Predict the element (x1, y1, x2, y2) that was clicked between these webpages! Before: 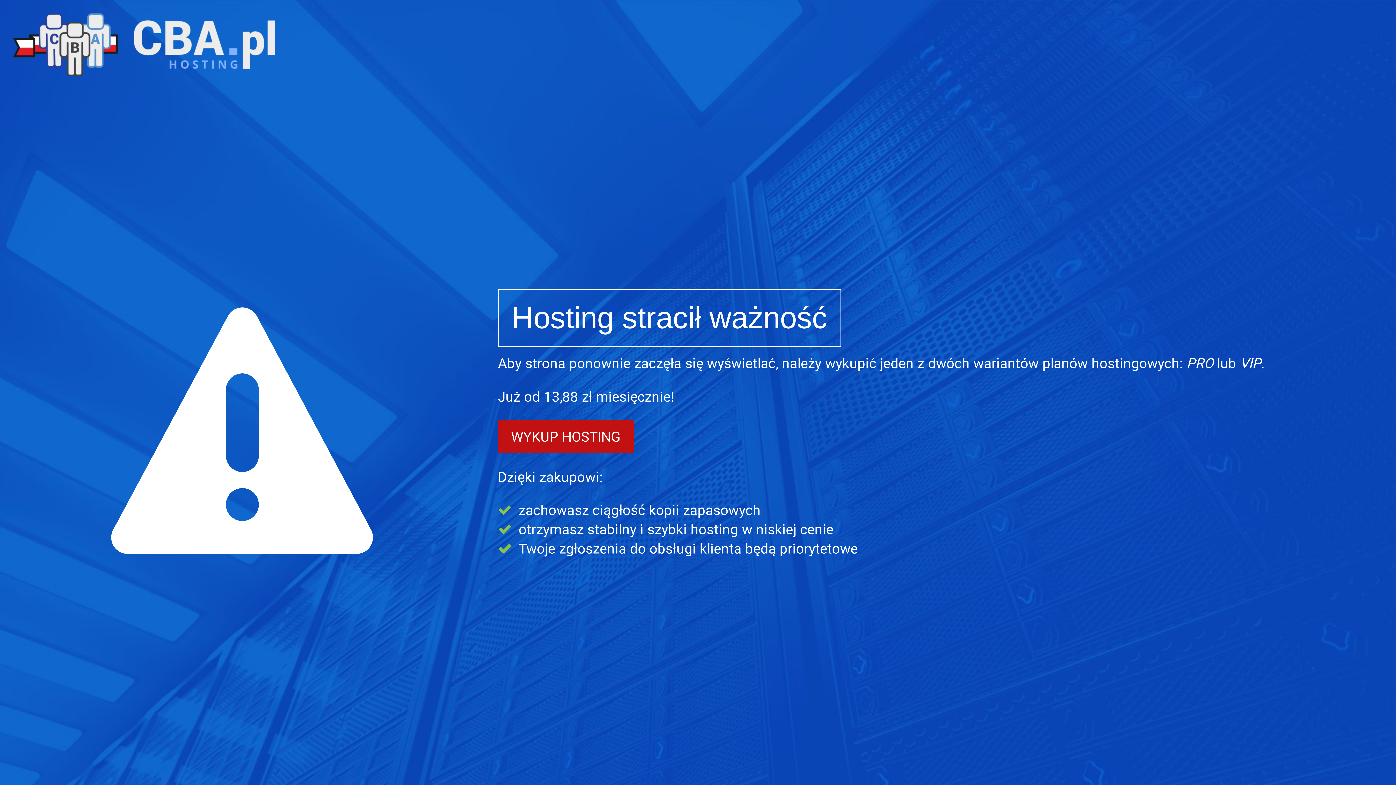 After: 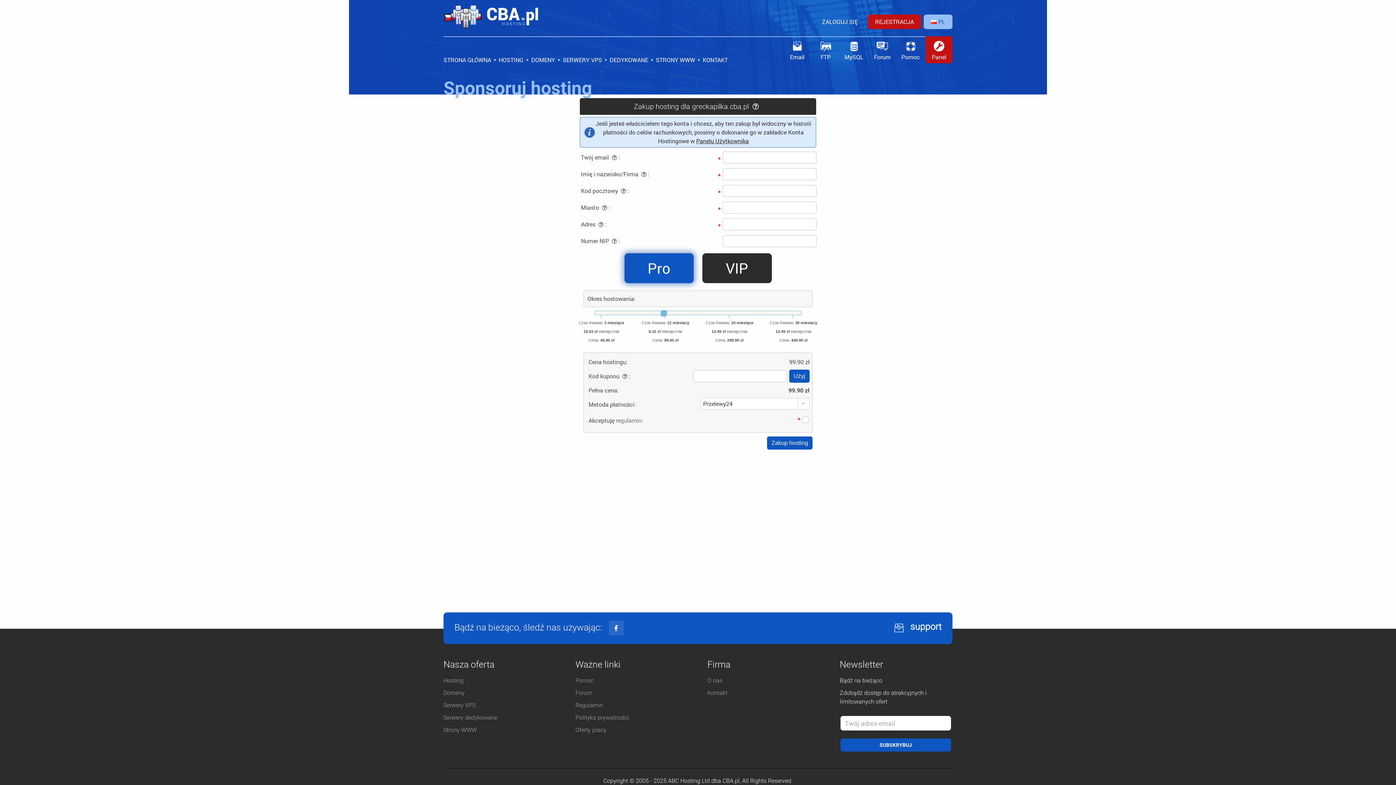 Action: bbox: (498, 420, 633, 453) label: WYKUP HOSTING